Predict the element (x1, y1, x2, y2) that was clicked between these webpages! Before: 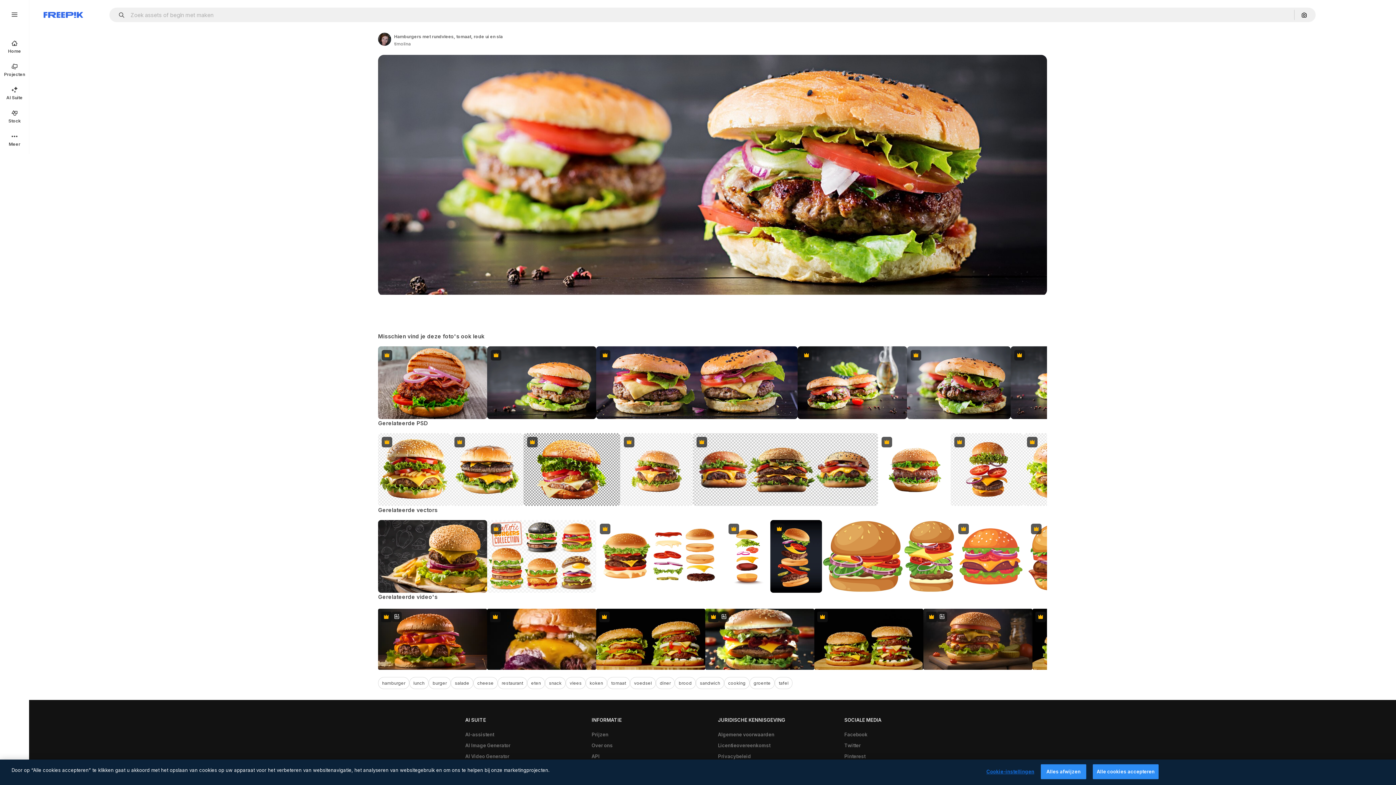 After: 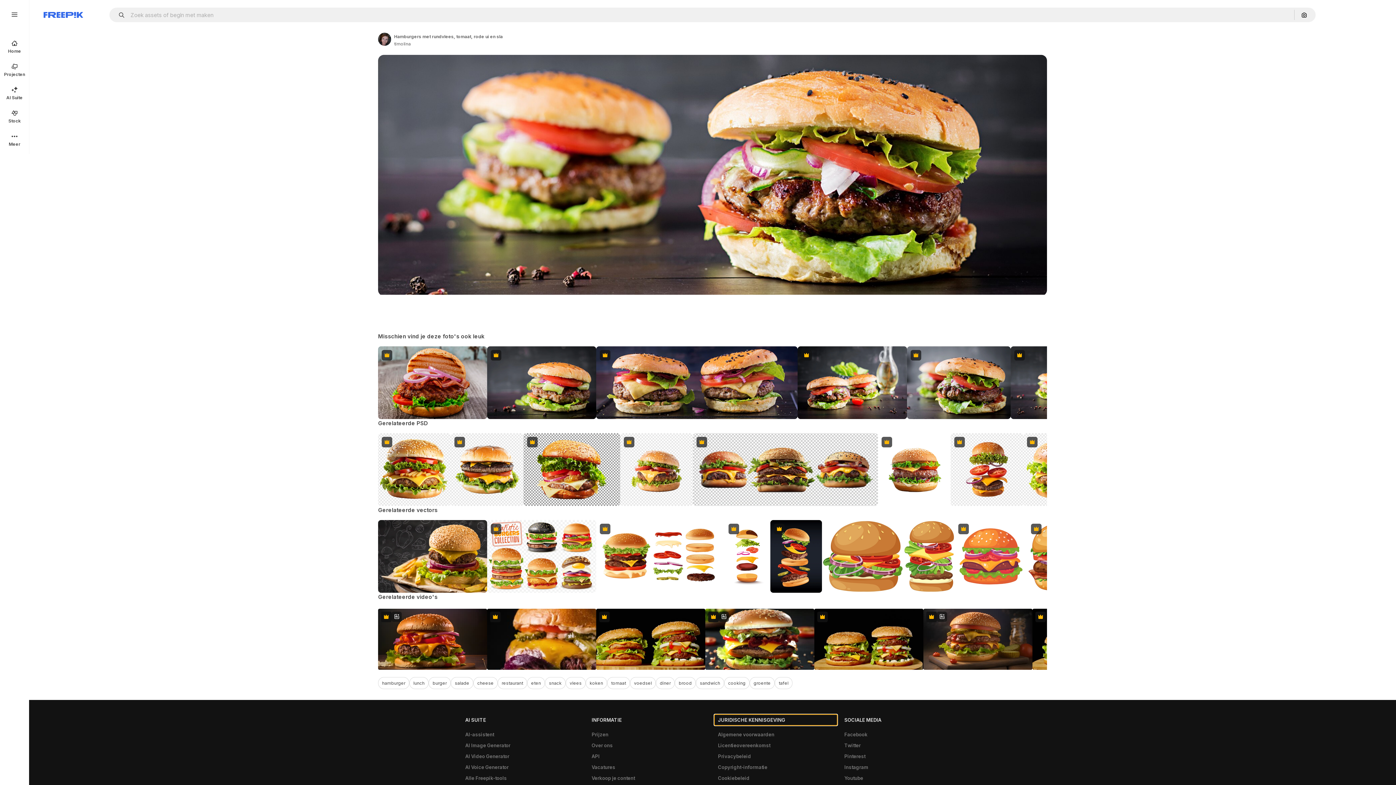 Action: label: JURIDISCHE KENNISGEVING bbox: (714, 715, 837, 725)